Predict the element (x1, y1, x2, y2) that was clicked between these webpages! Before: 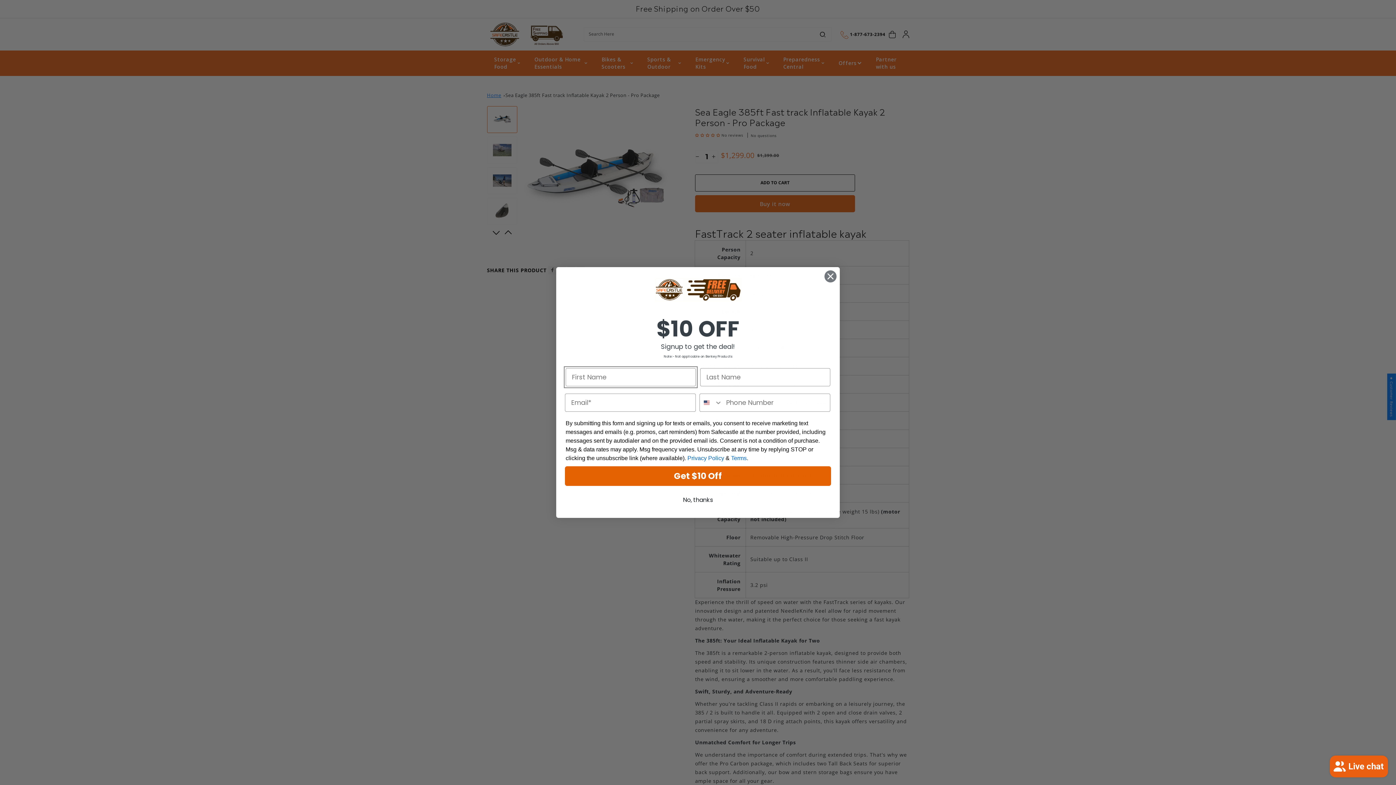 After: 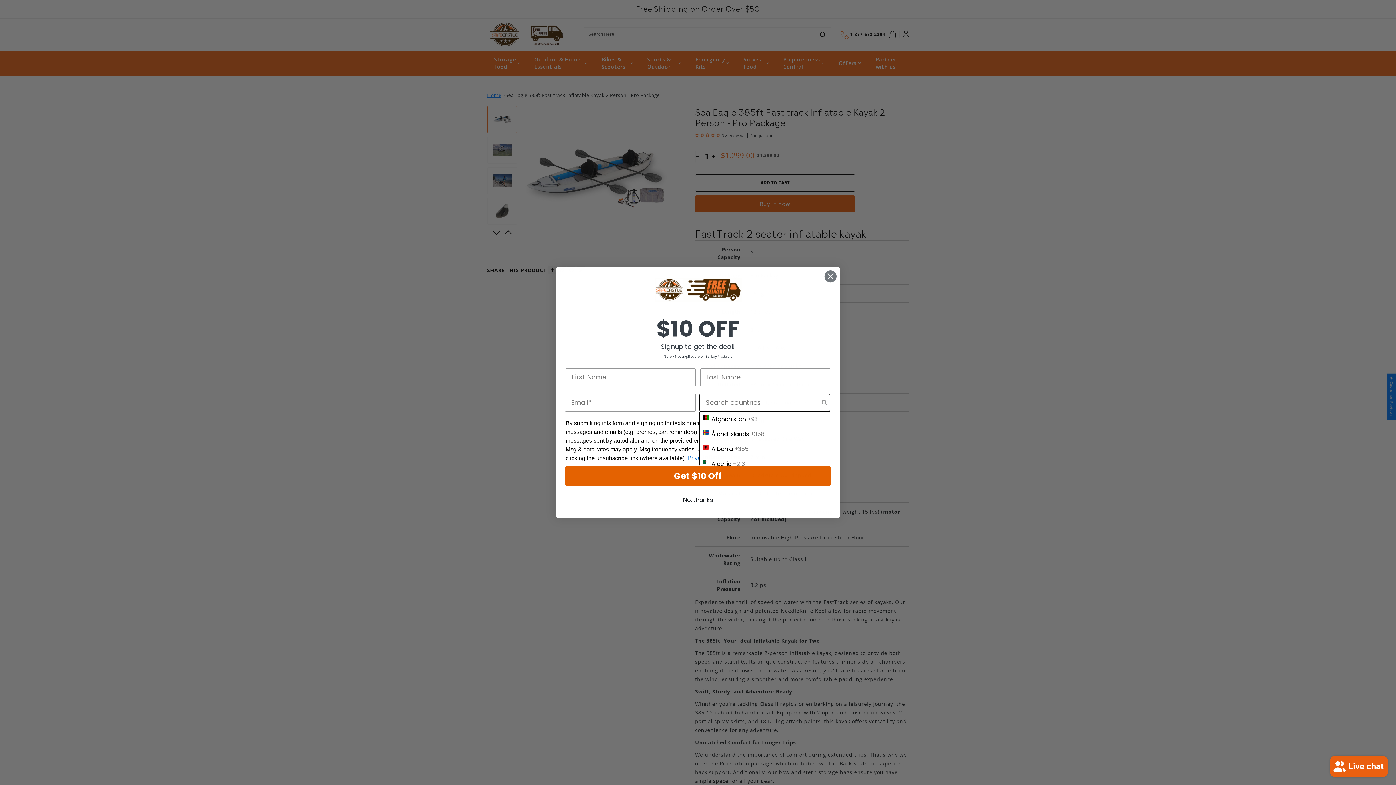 Action: bbox: (700, 394, 722, 411) label: Search Countries